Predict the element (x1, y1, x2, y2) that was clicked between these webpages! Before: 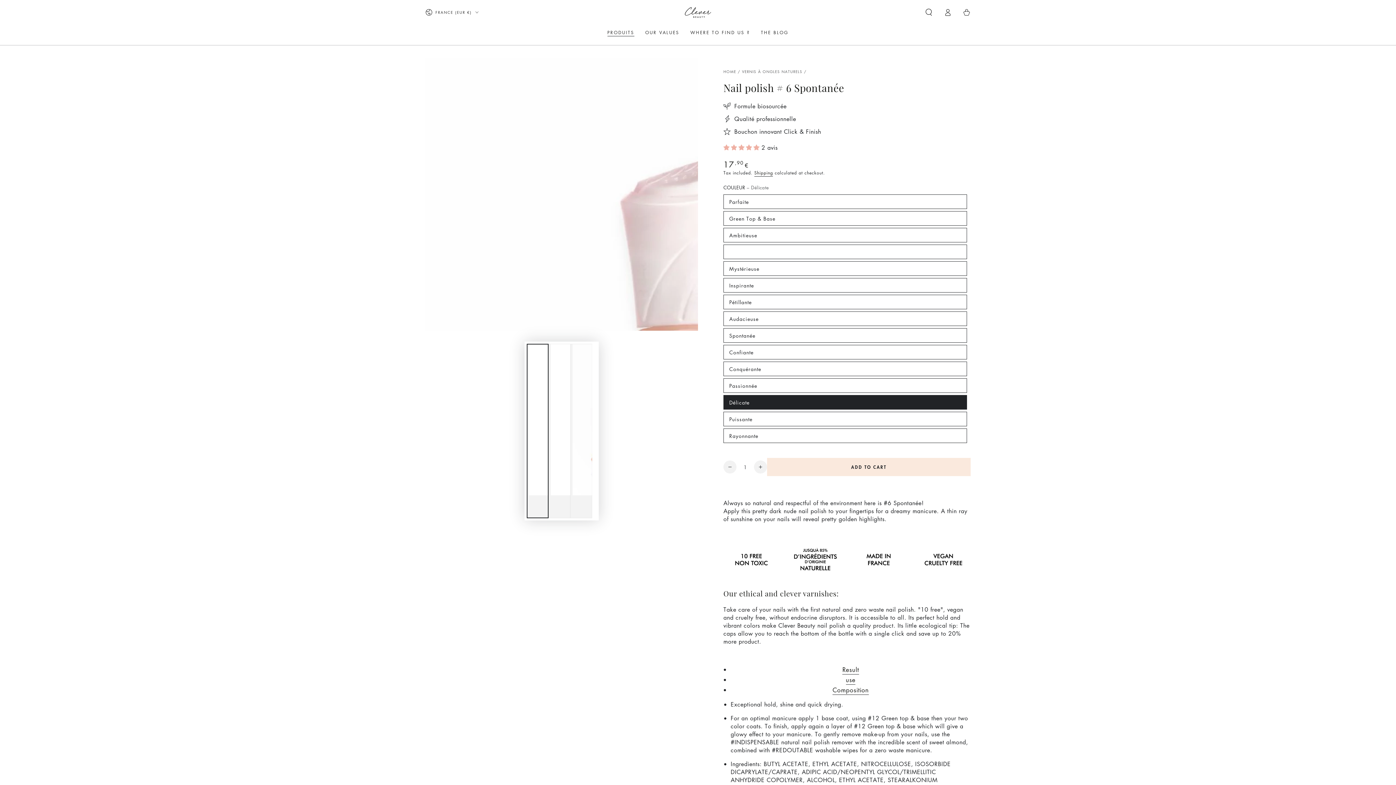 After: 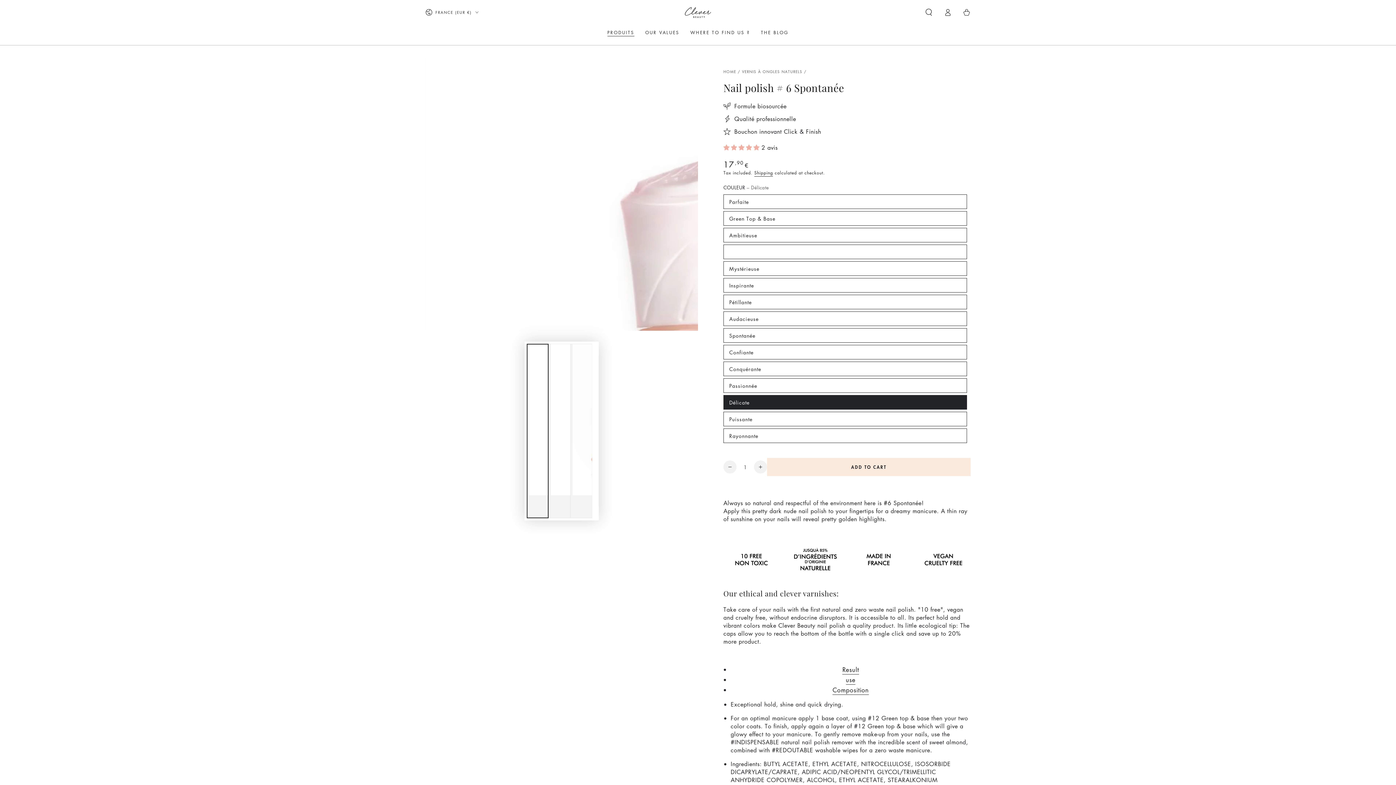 Action: bbox: (526, 343, 548, 518) label: Load image 1 in gallery view